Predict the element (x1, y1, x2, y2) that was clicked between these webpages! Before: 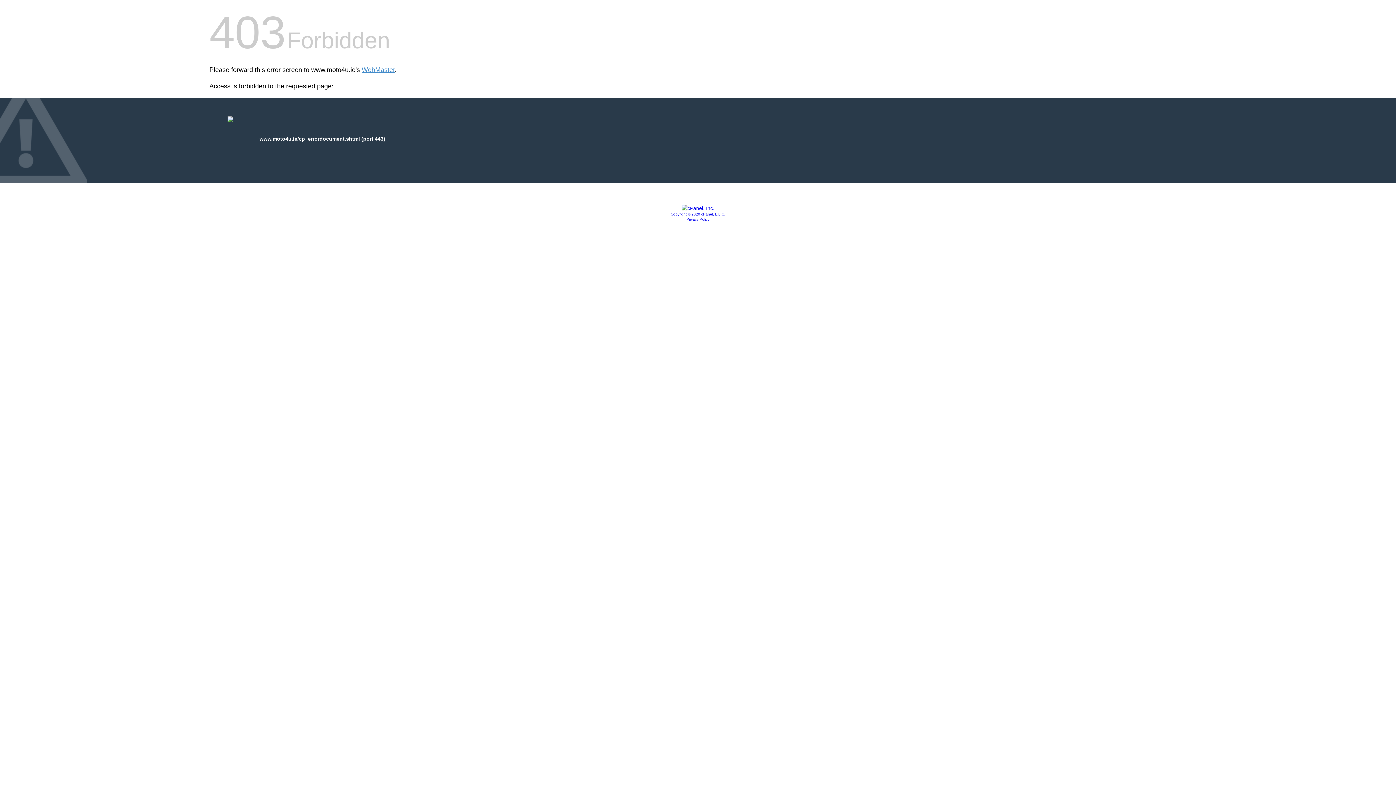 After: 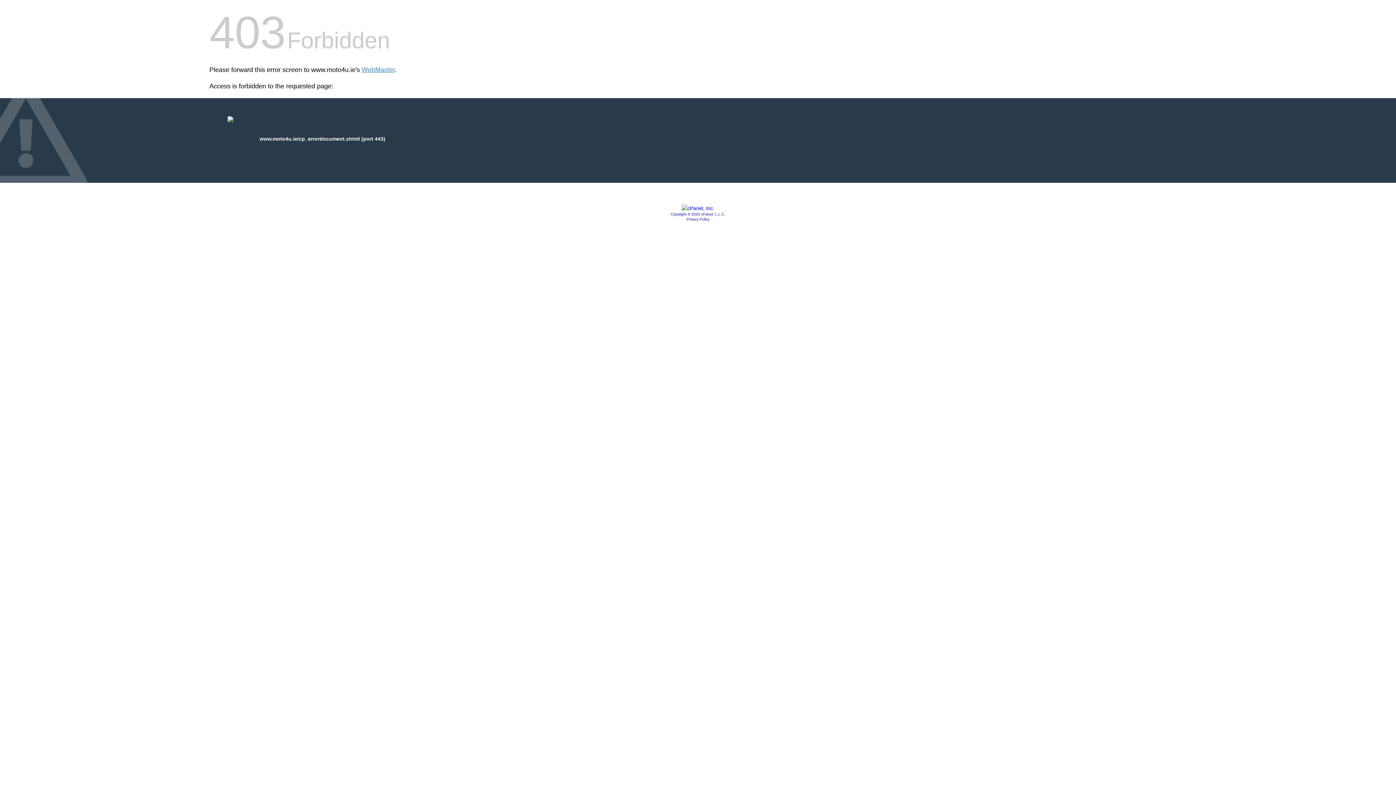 Action: label: Copyright © 2020 cPanel, L.L.C. bbox: (670, 212, 725, 216)